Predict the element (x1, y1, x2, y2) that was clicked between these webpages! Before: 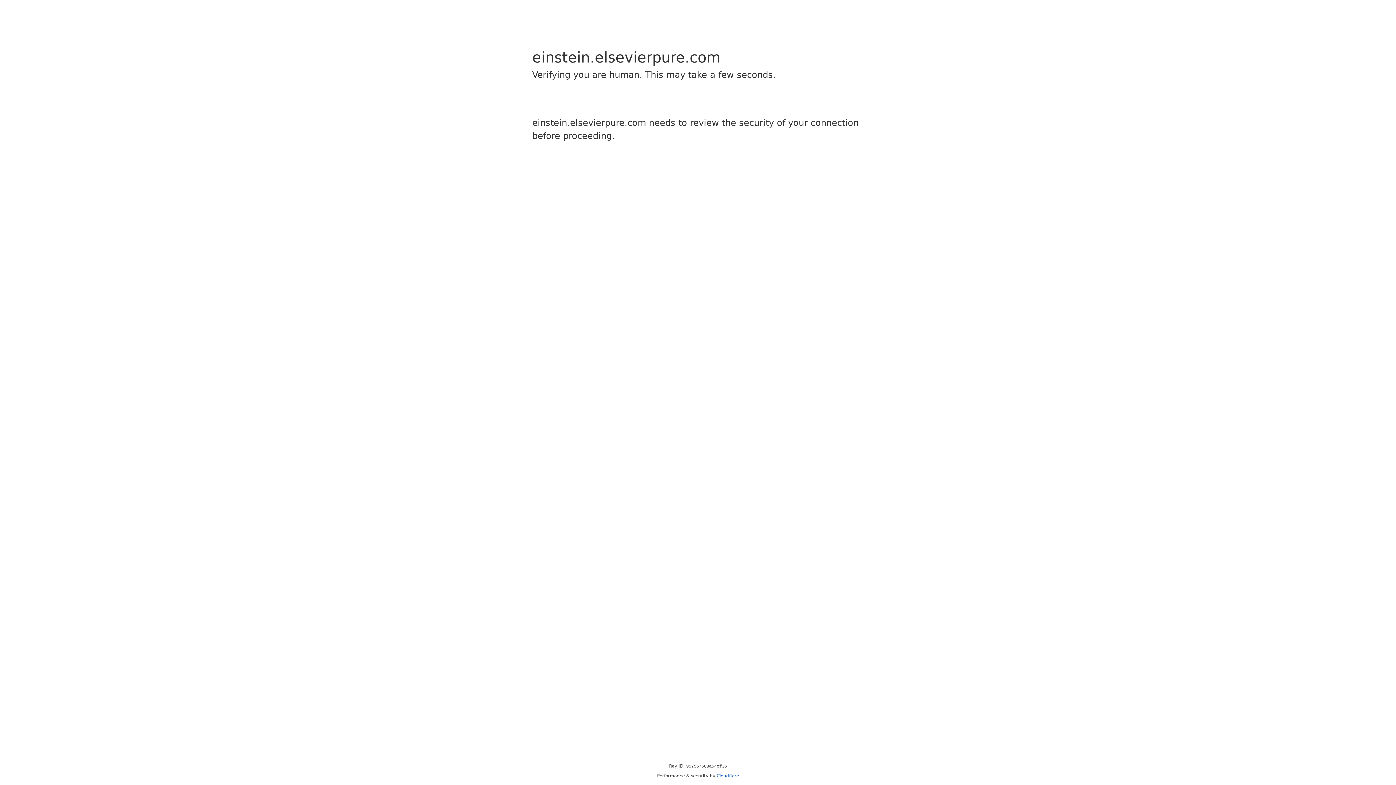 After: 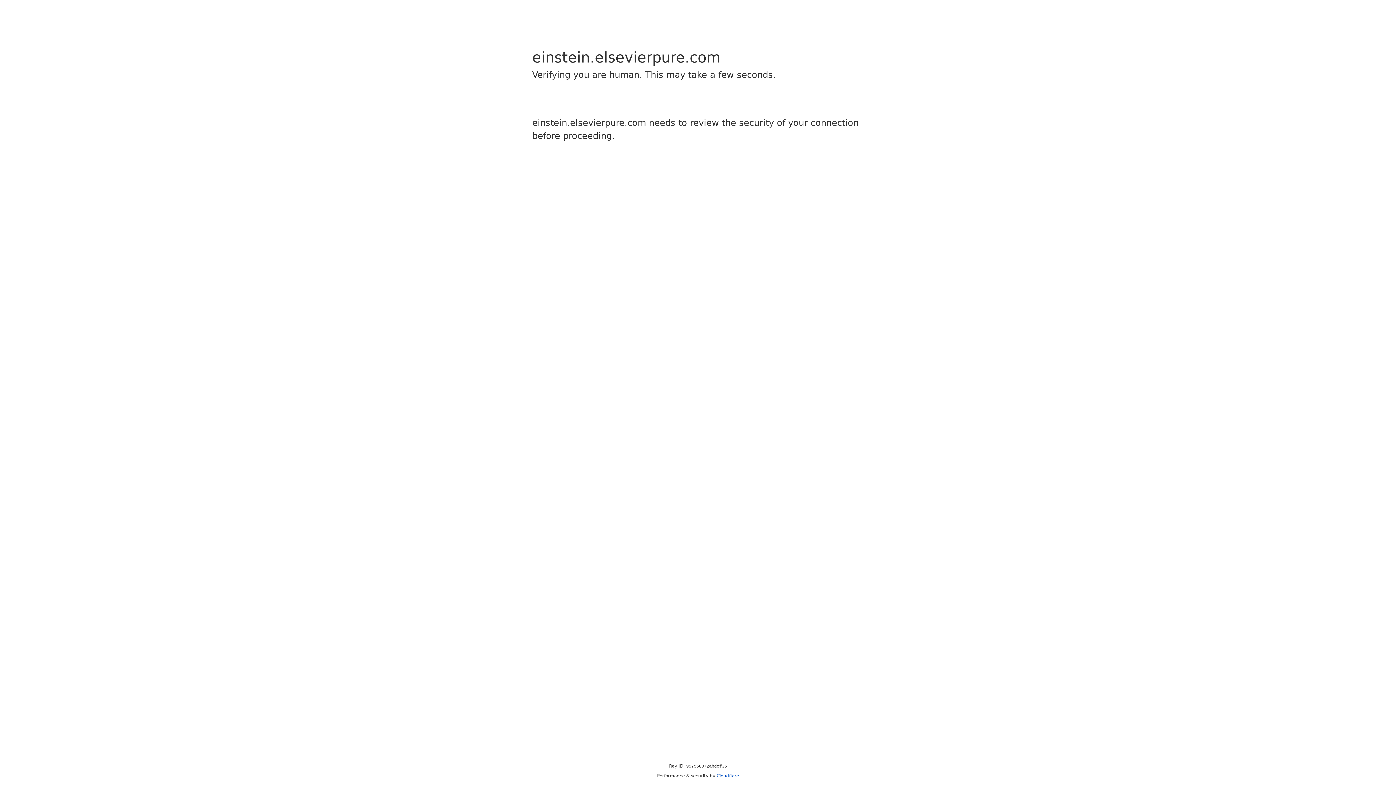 Action: label: Cloudflare bbox: (716, 773, 739, 778)